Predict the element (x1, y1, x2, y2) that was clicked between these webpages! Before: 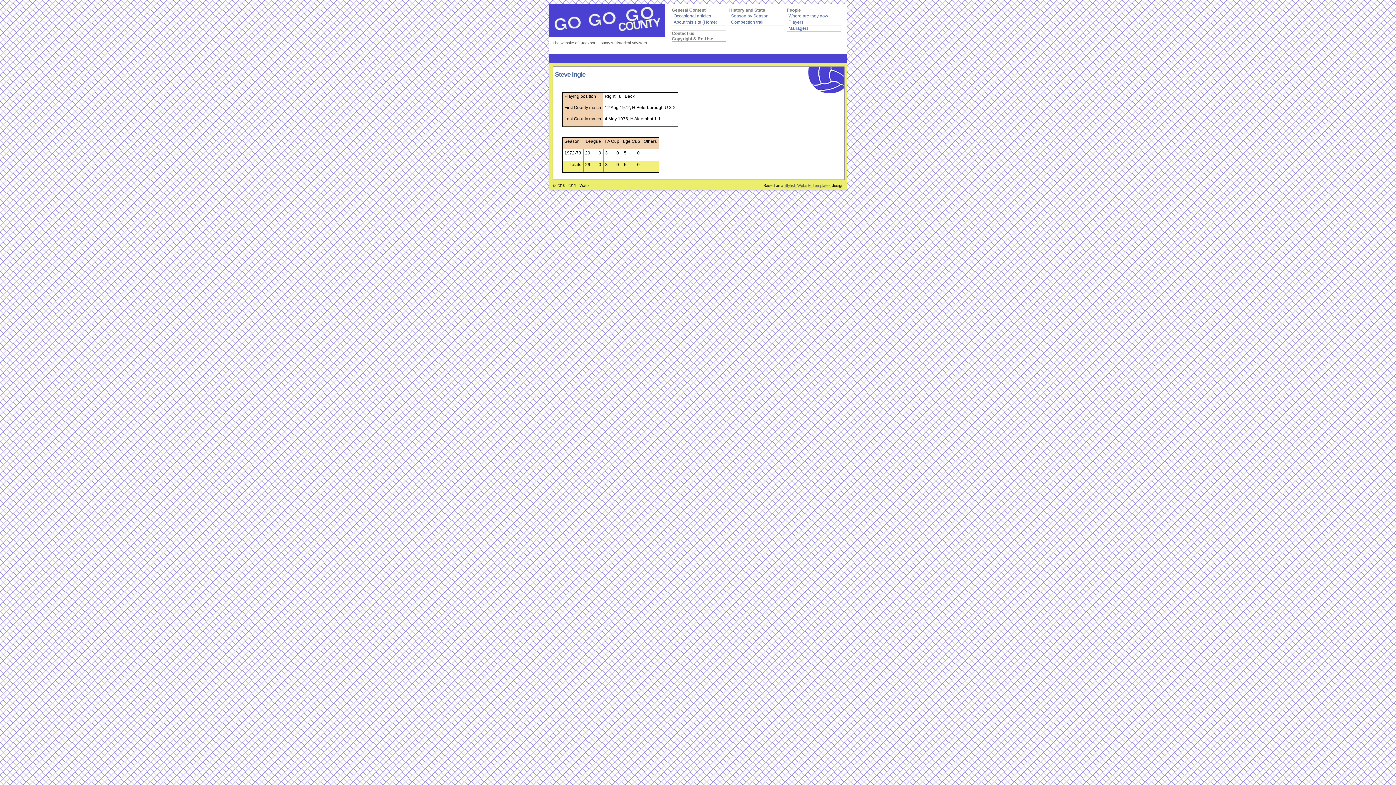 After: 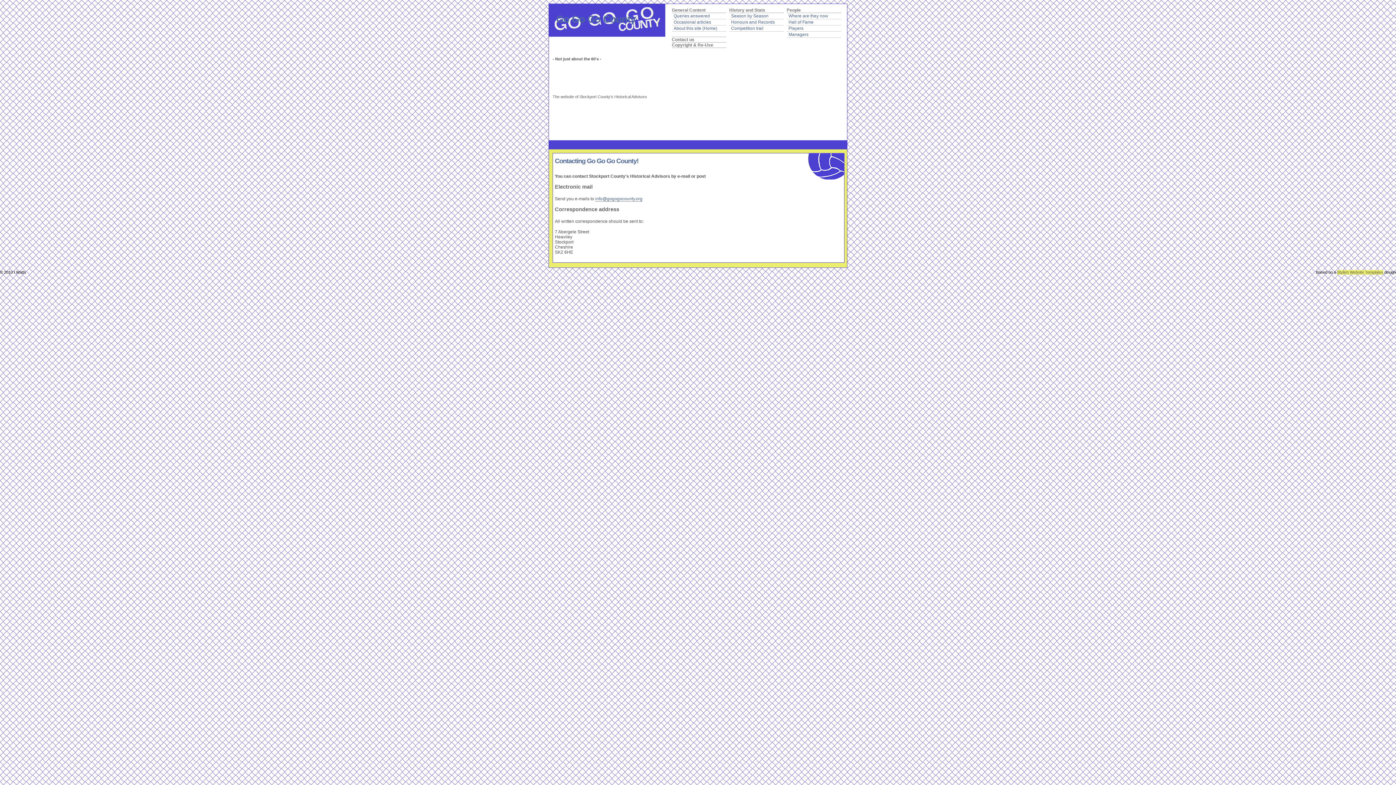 Action: bbox: (672, 30, 694, 36) label: Contact us